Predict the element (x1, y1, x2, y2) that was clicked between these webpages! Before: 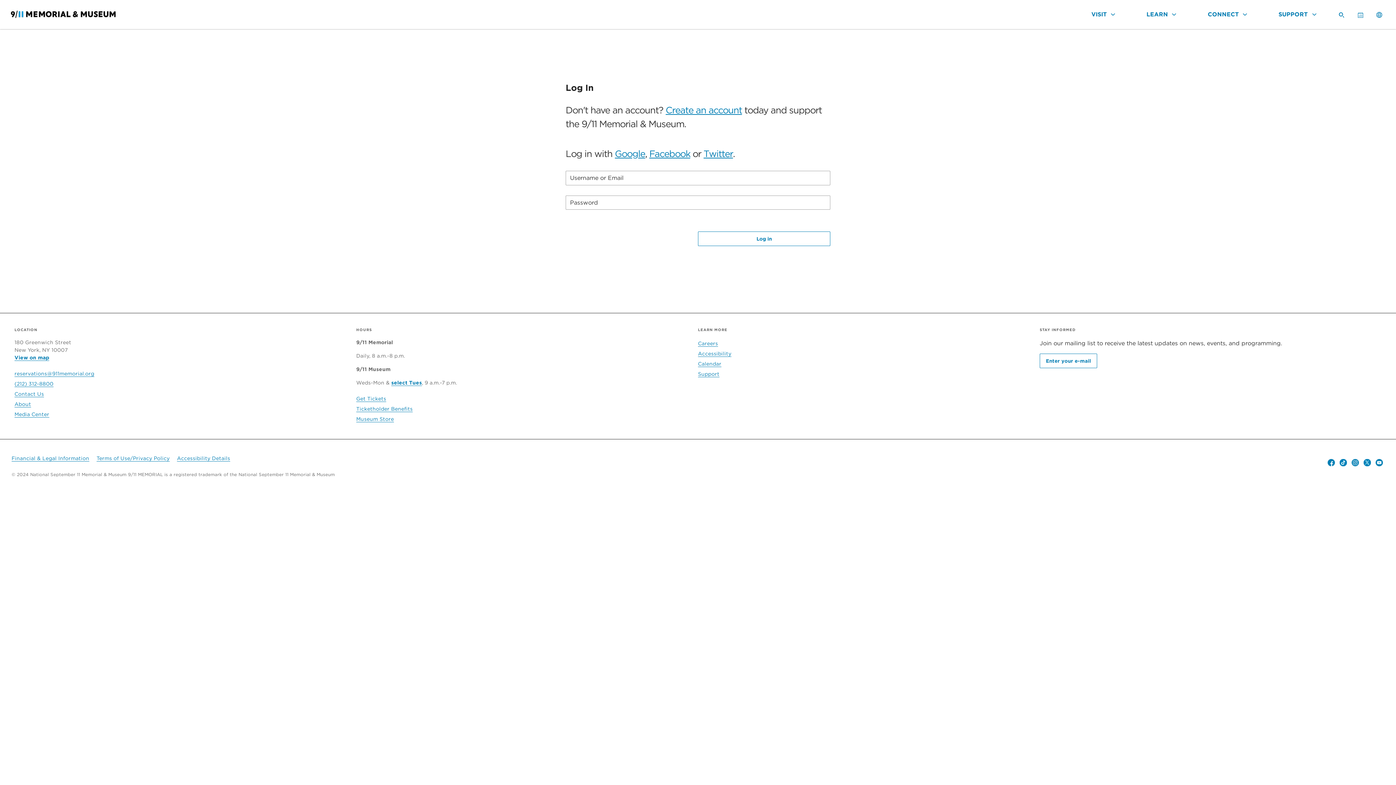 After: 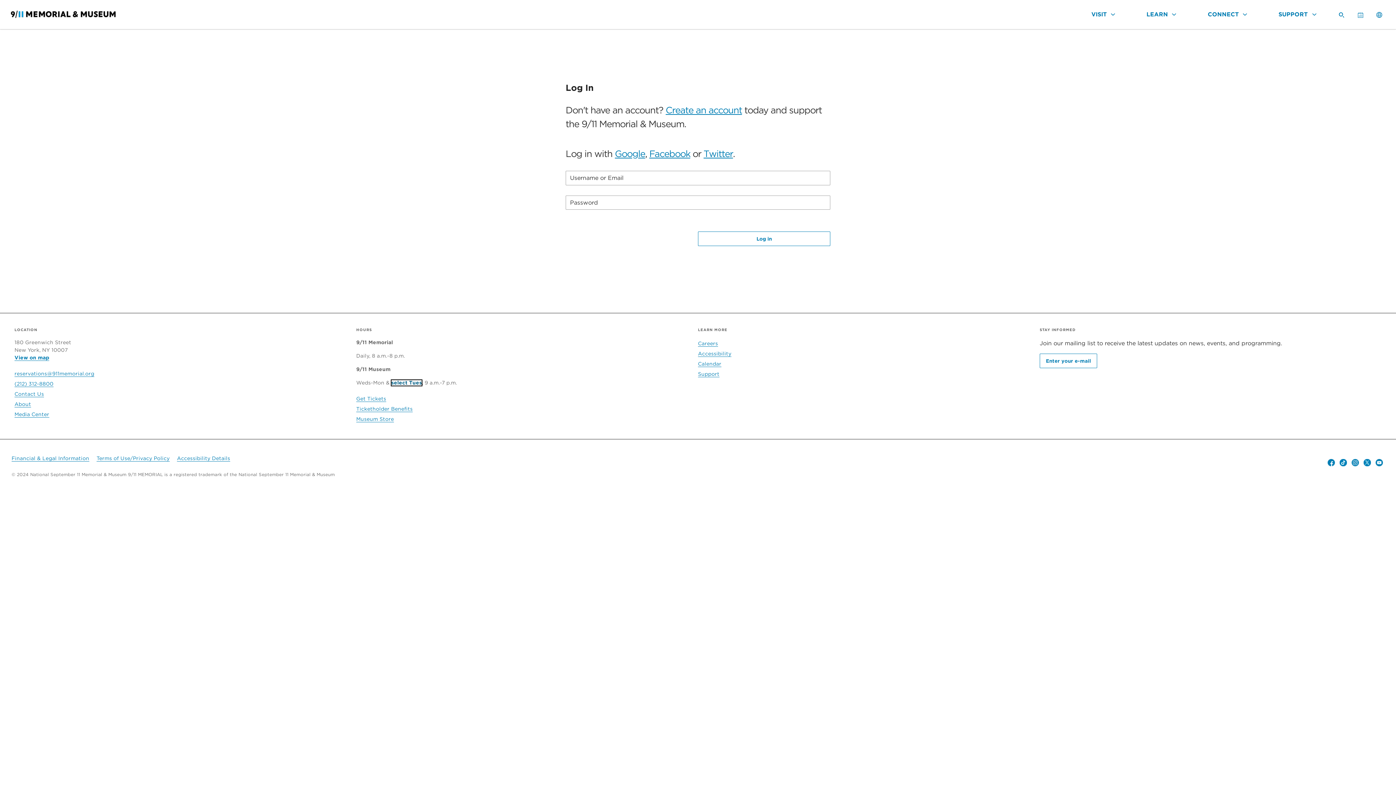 Action: bbox: (391, 380, 422, 386) label: select Tues